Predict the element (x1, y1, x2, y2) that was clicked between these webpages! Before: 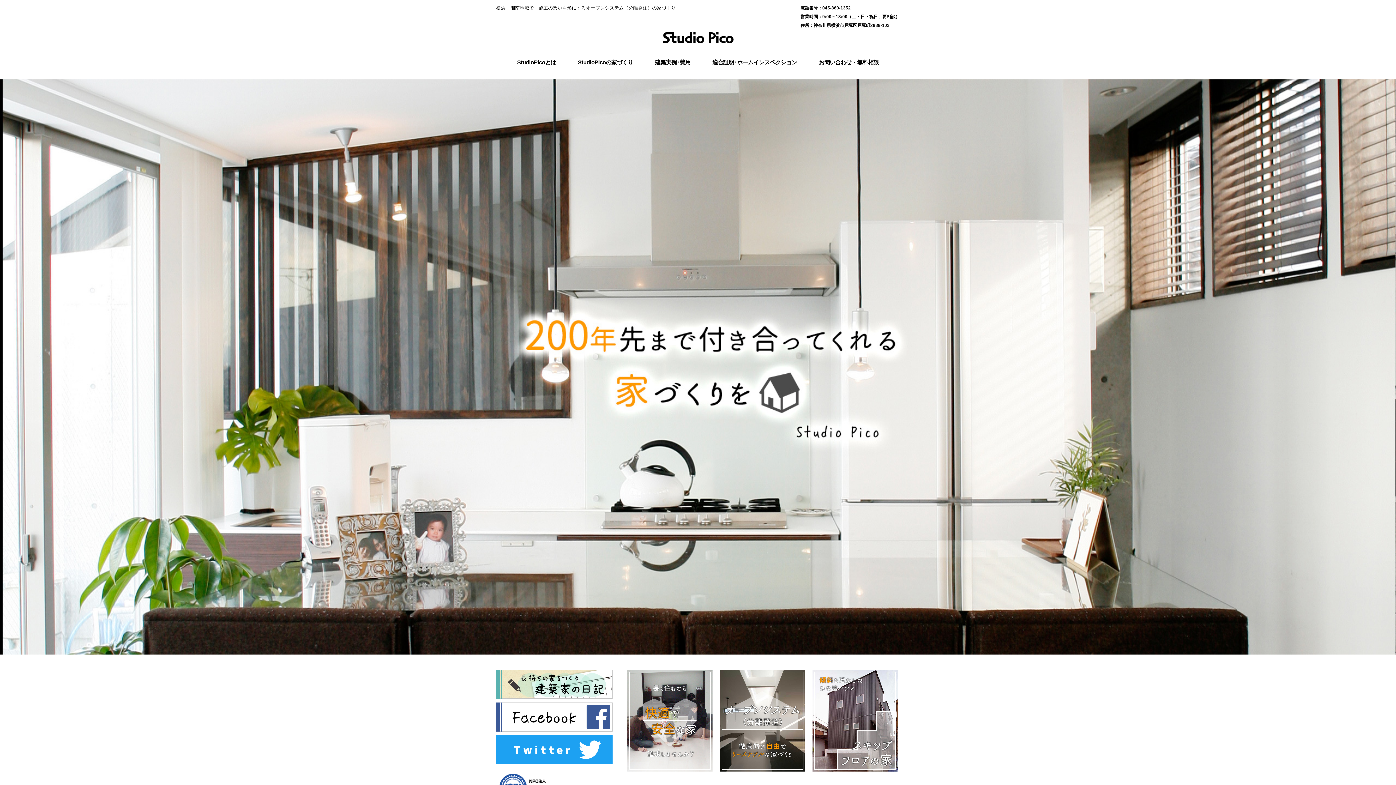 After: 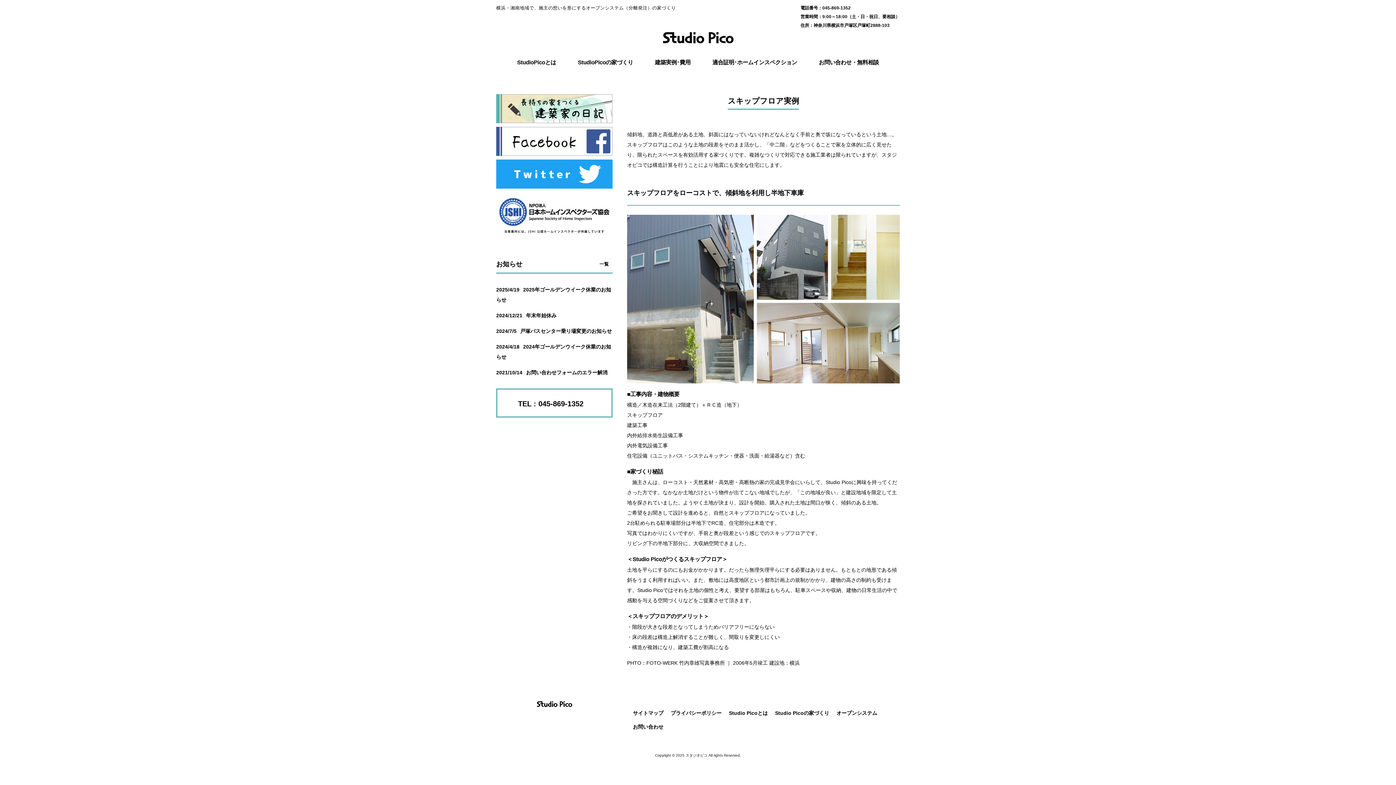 Action: bbox: (812, 717, 898, 723)